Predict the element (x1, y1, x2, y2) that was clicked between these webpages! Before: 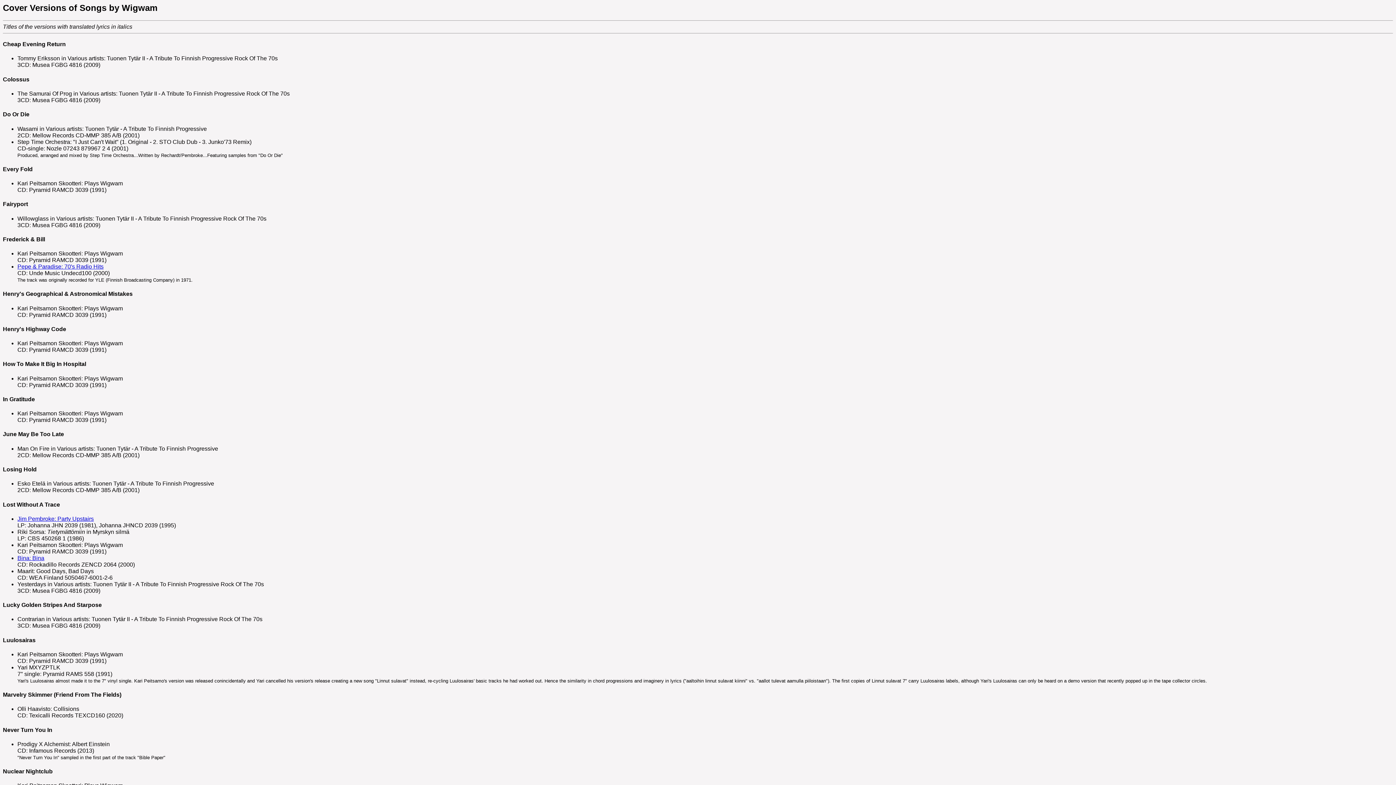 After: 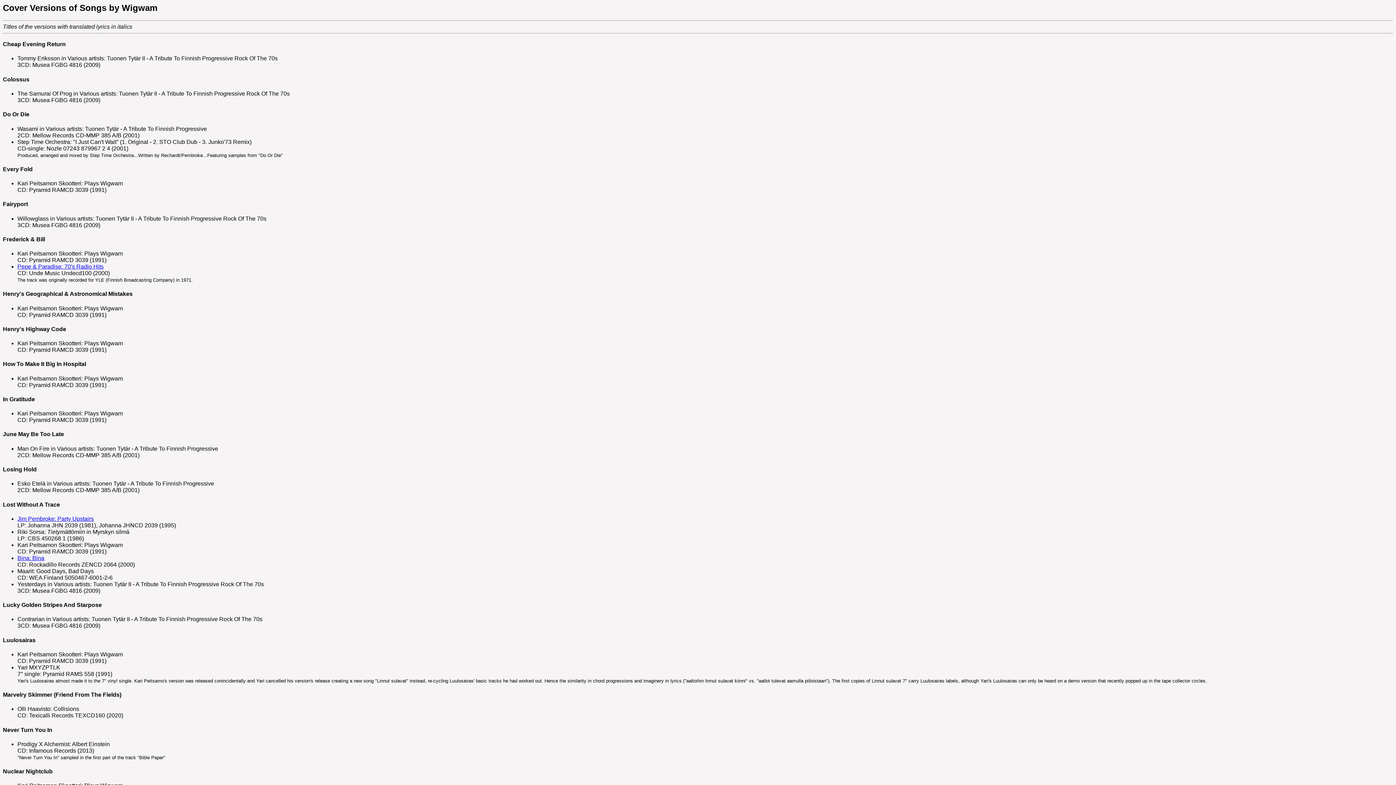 Action: label: Bina: Bina bbox: (17, 555, 44, 561)